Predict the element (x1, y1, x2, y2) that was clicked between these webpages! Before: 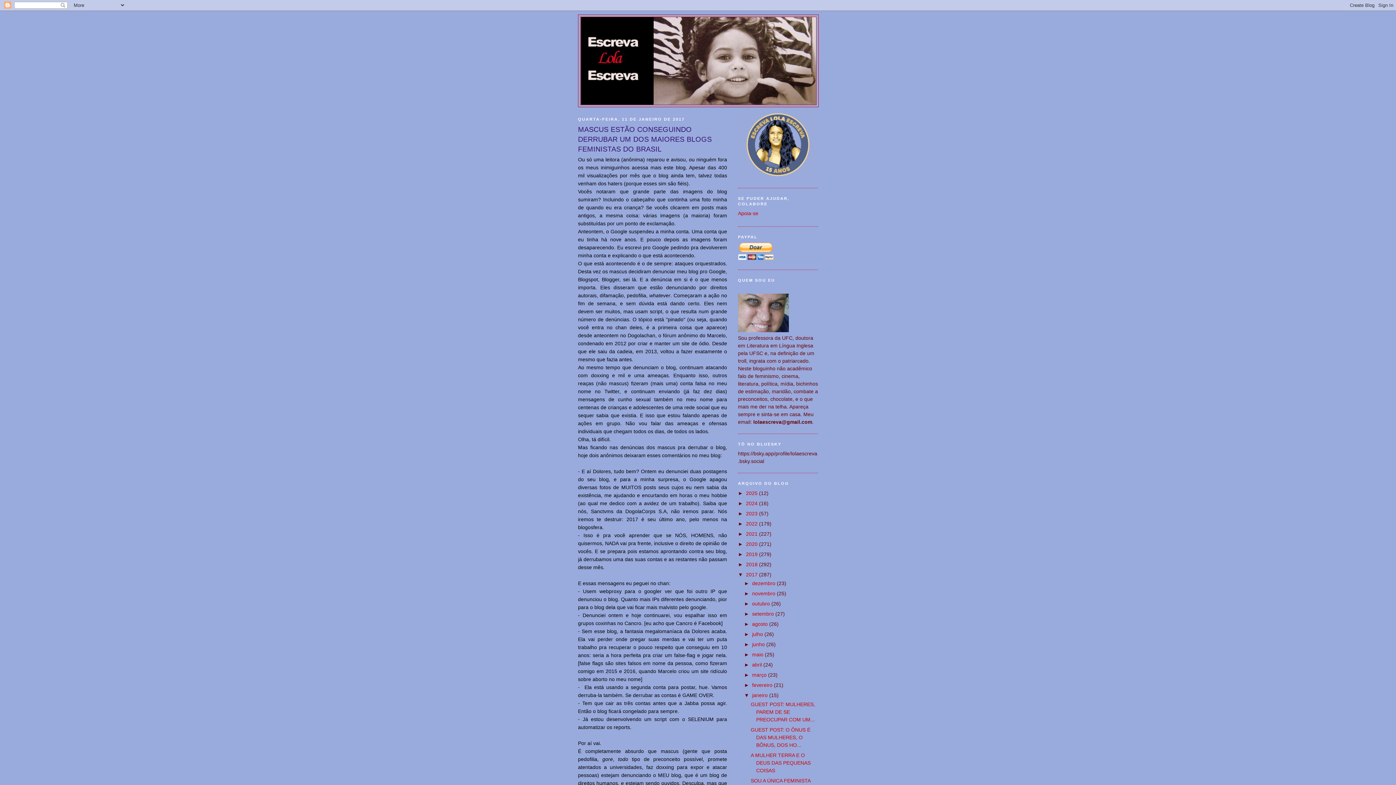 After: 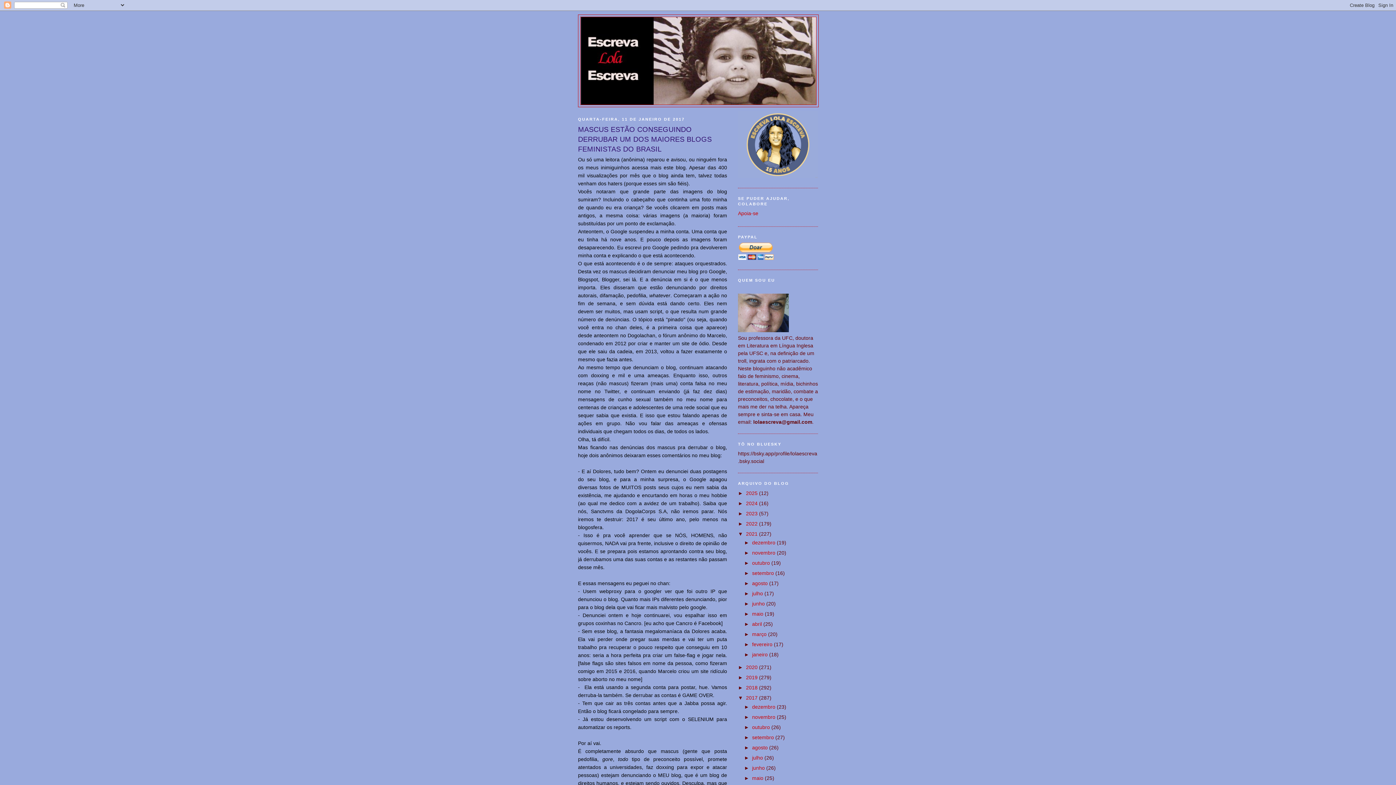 Action: label: ►   bbox: (738, 531, 746, 536)